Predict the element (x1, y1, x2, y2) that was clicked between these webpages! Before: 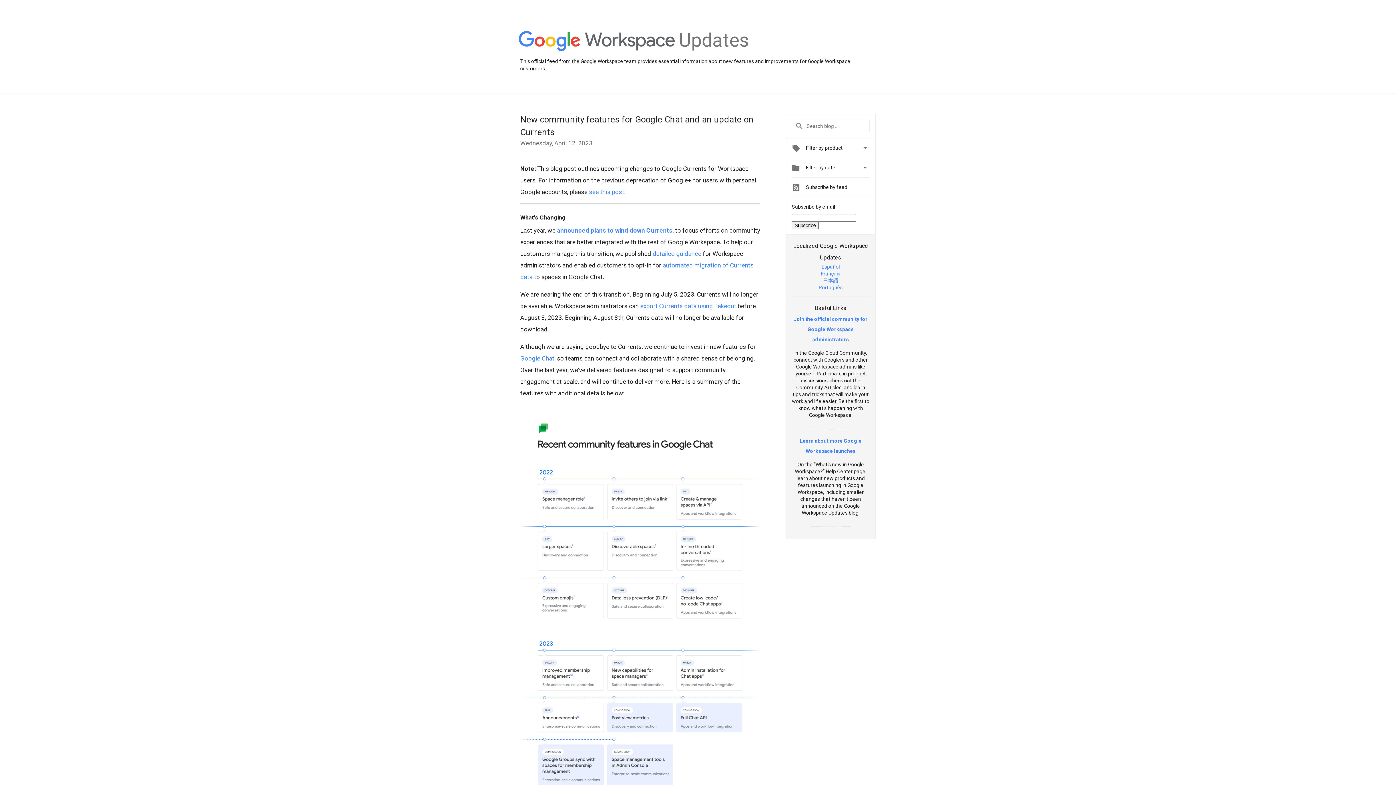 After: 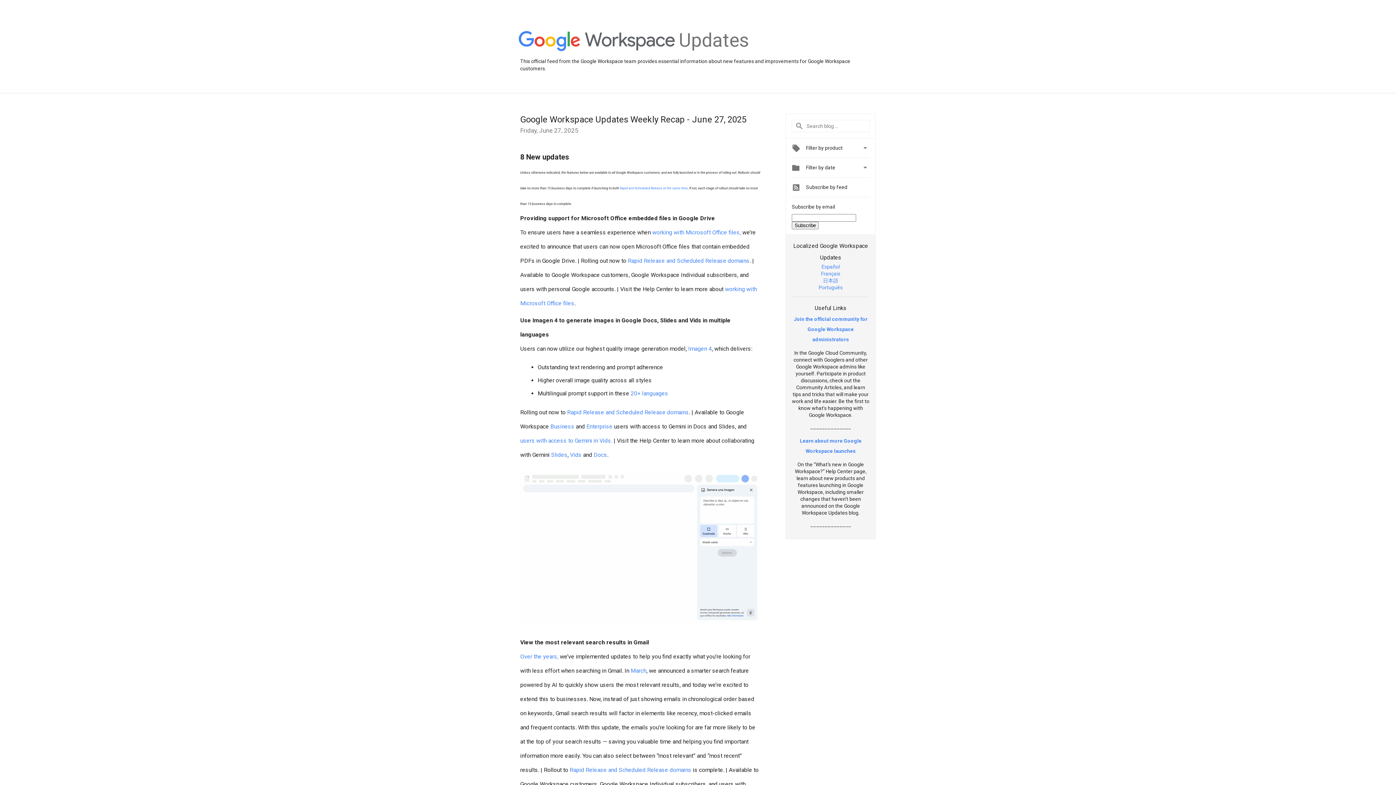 Action: bbox: (518, 31, 675, 52)